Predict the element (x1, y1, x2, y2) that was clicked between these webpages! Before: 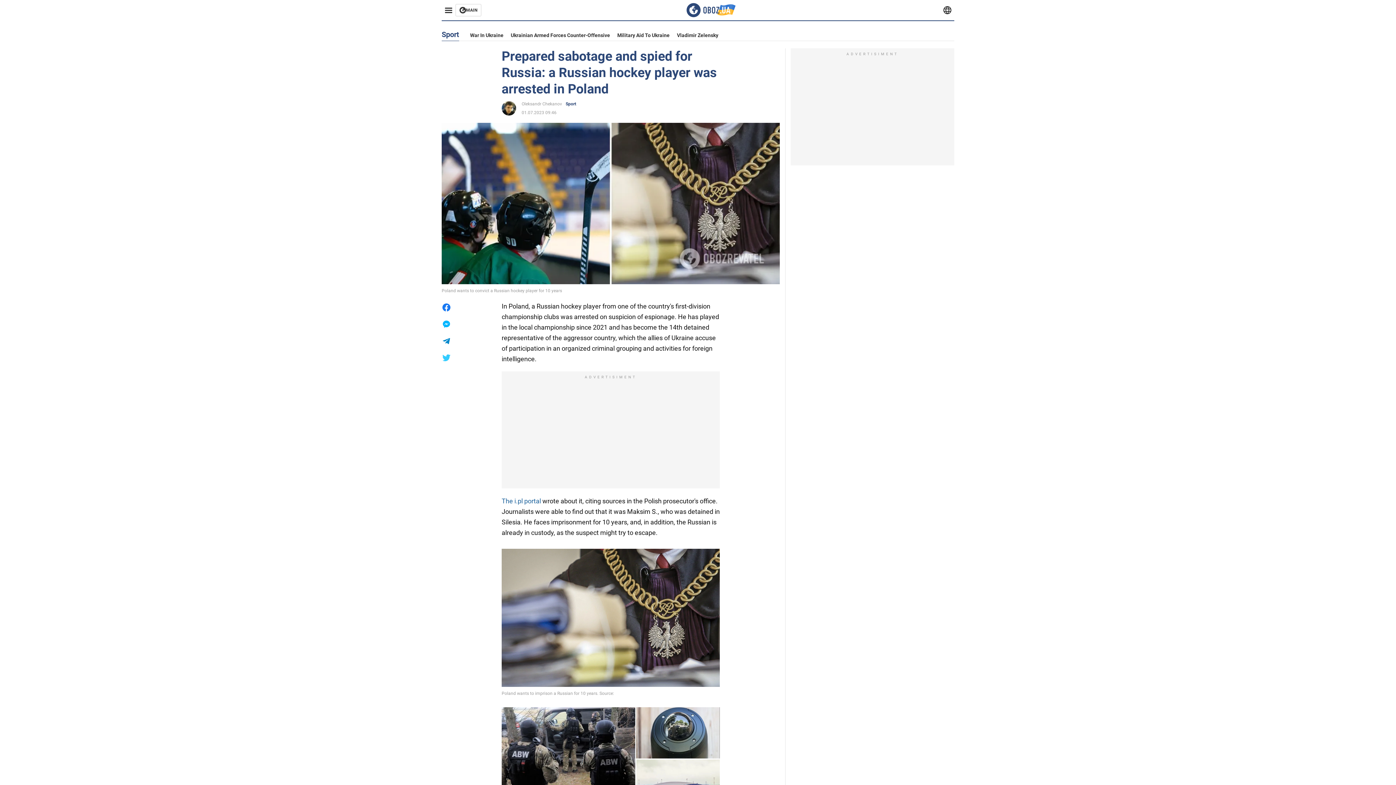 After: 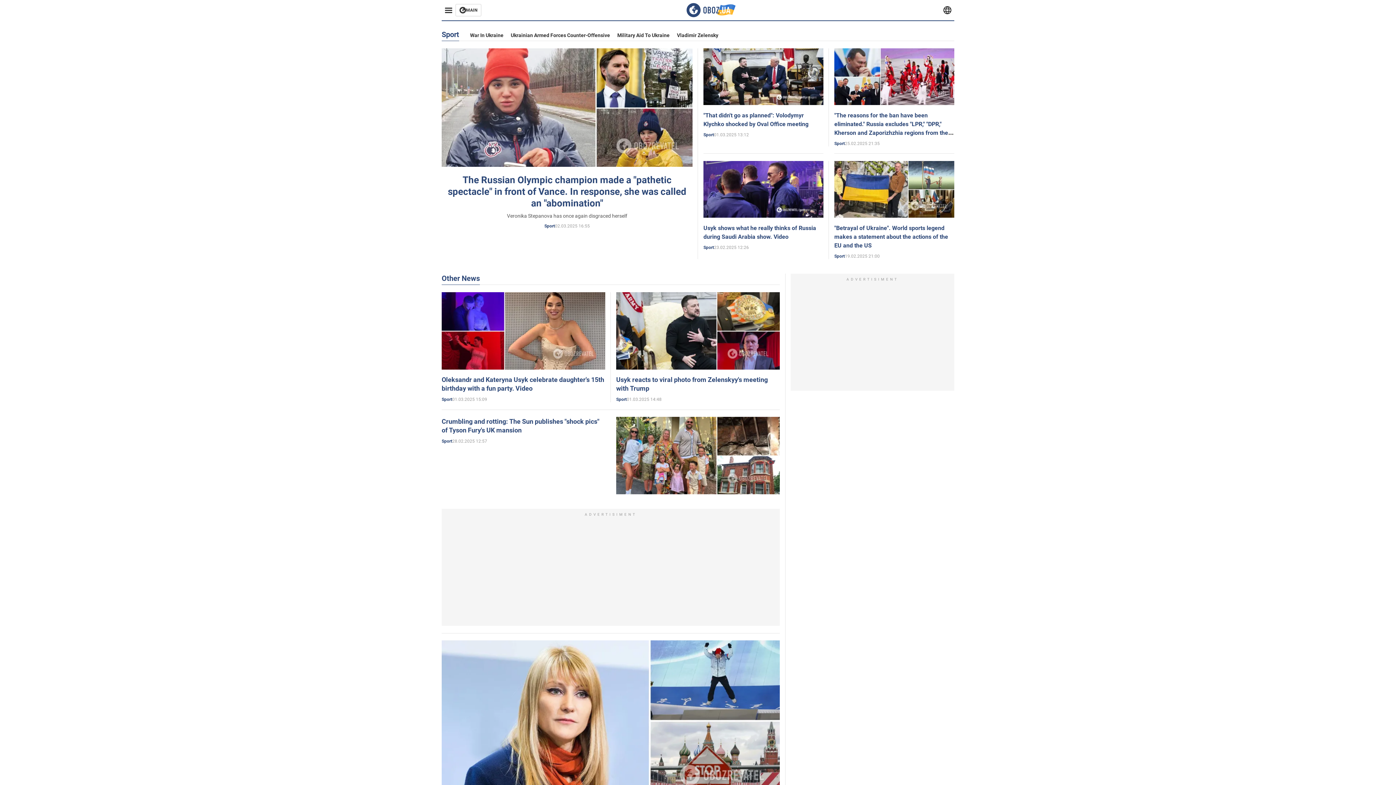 Action: label: Sport bbox: (565, 101, 576, 106)